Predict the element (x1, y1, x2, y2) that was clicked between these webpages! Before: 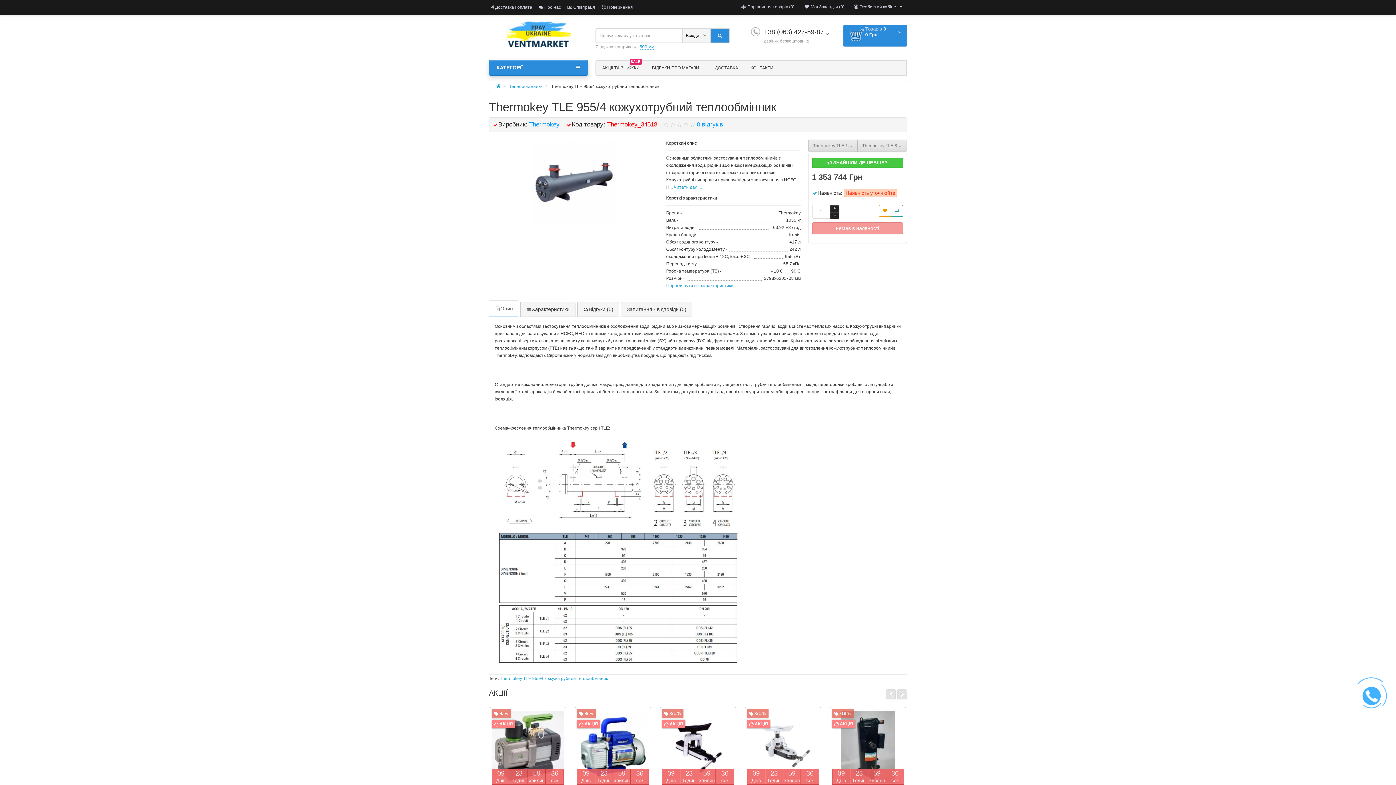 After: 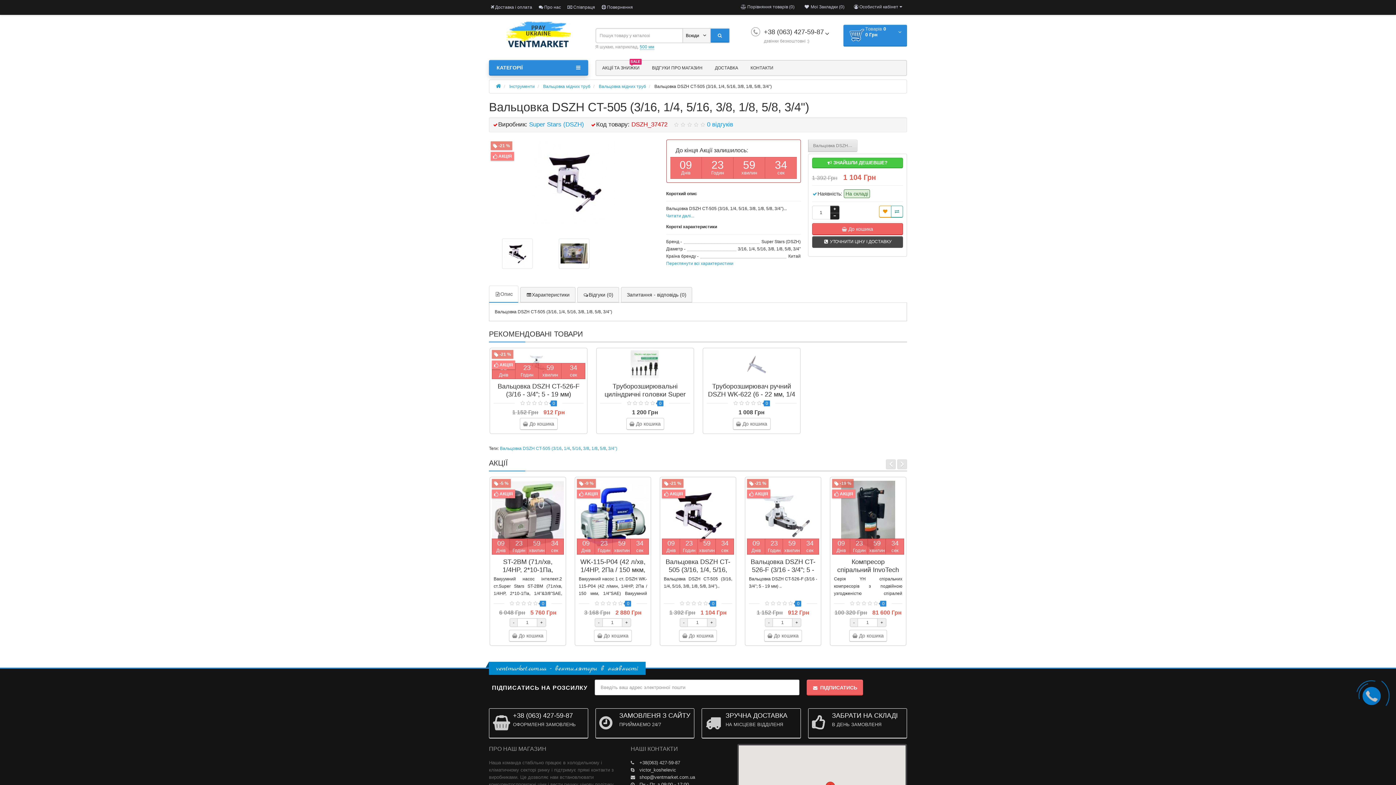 Action: bbox: (662, 709, 734, 783)